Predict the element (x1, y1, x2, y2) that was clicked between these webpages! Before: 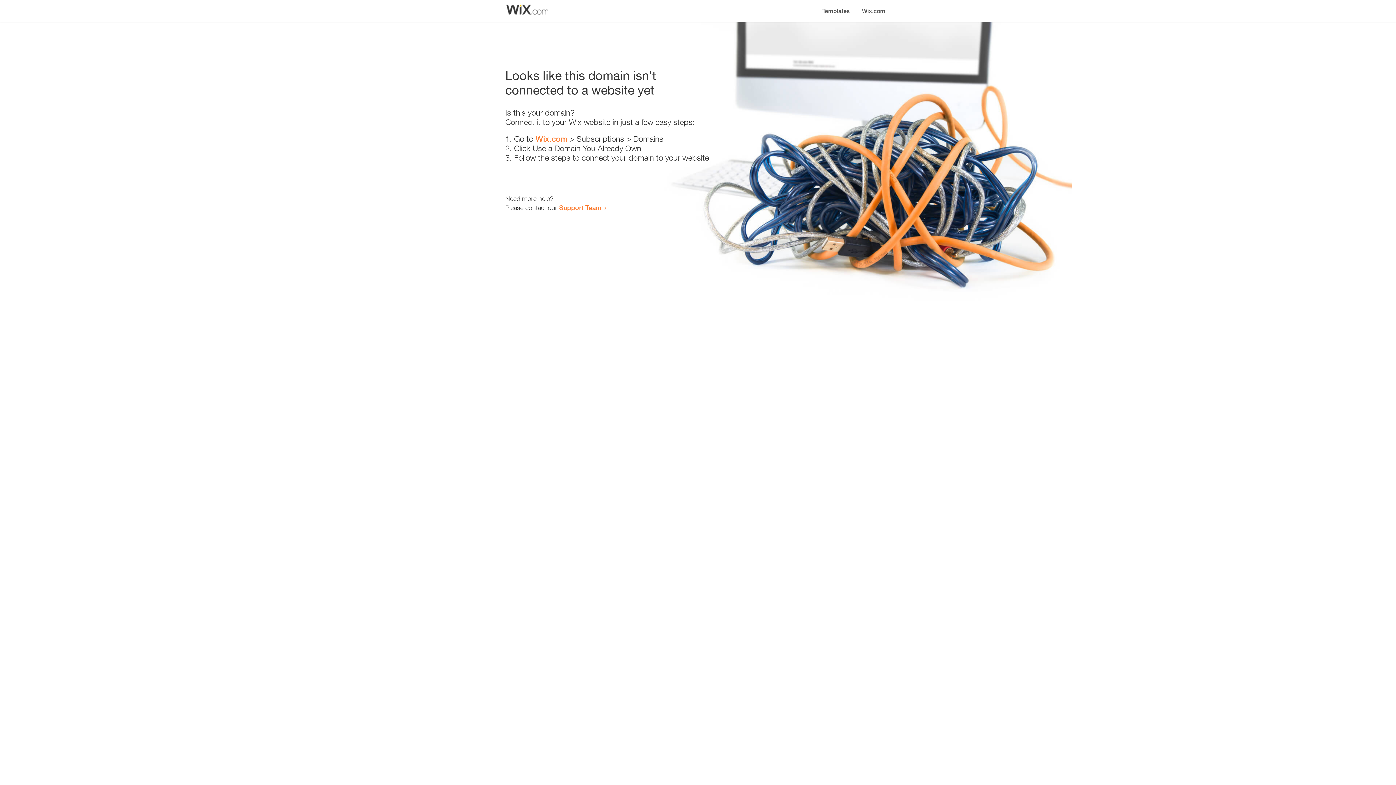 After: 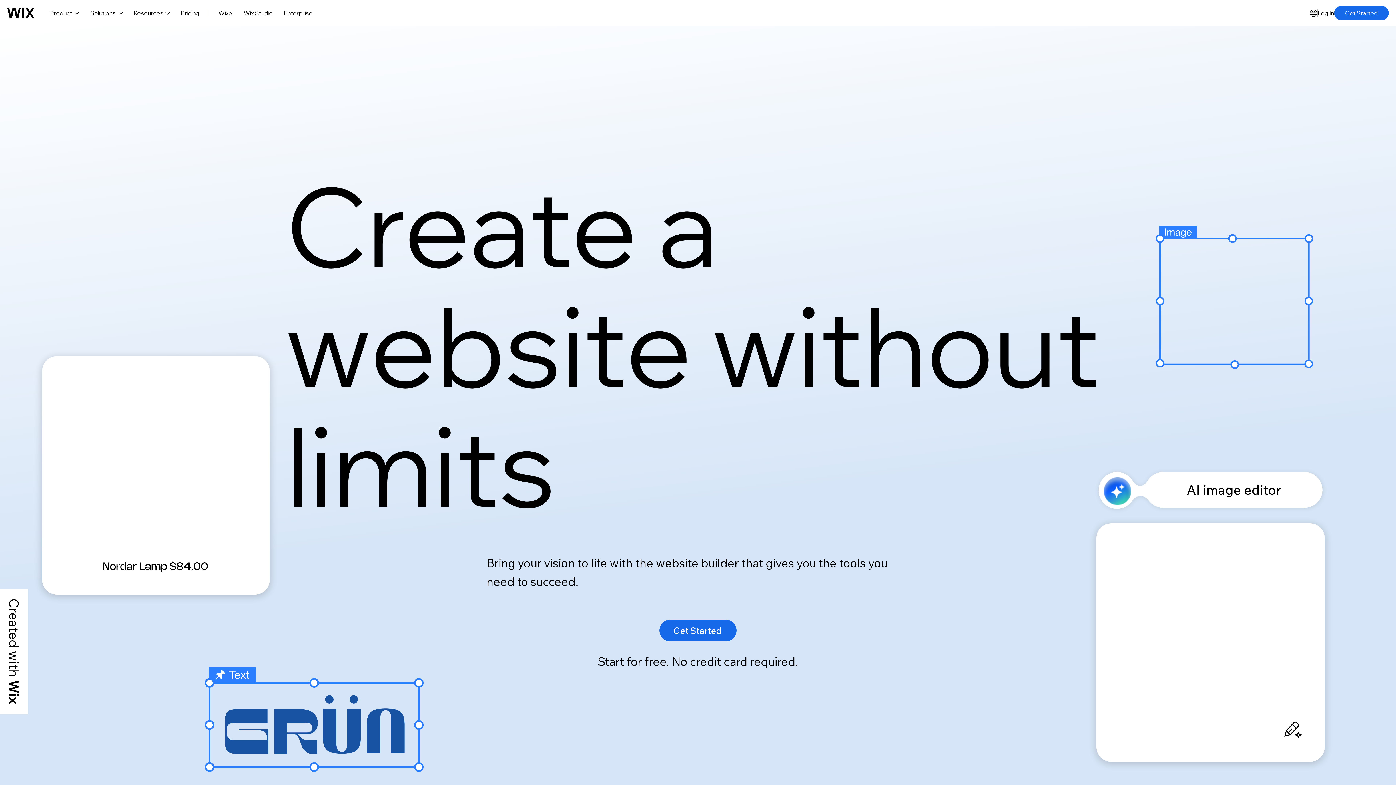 Action: bbox: (856, 0, 890, 14) label: Wix.com